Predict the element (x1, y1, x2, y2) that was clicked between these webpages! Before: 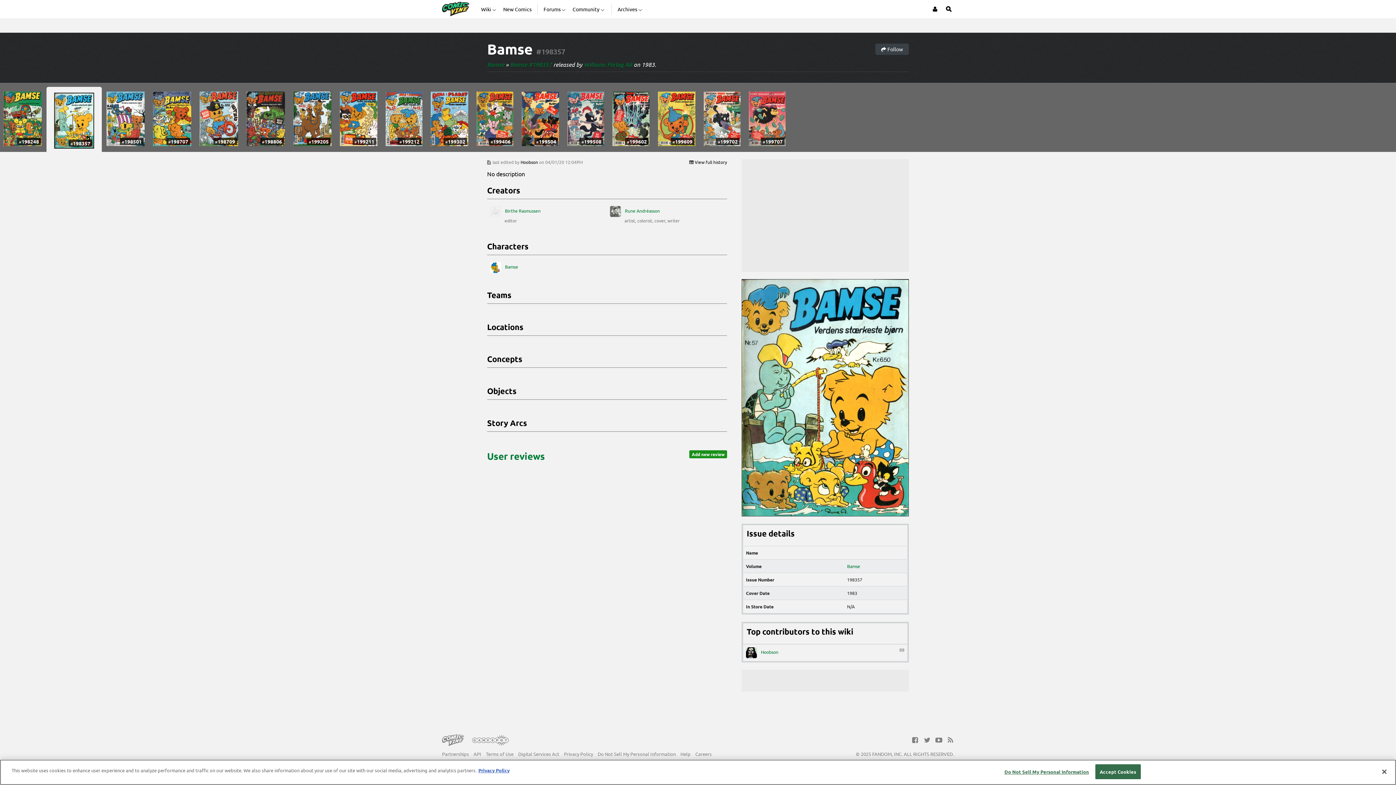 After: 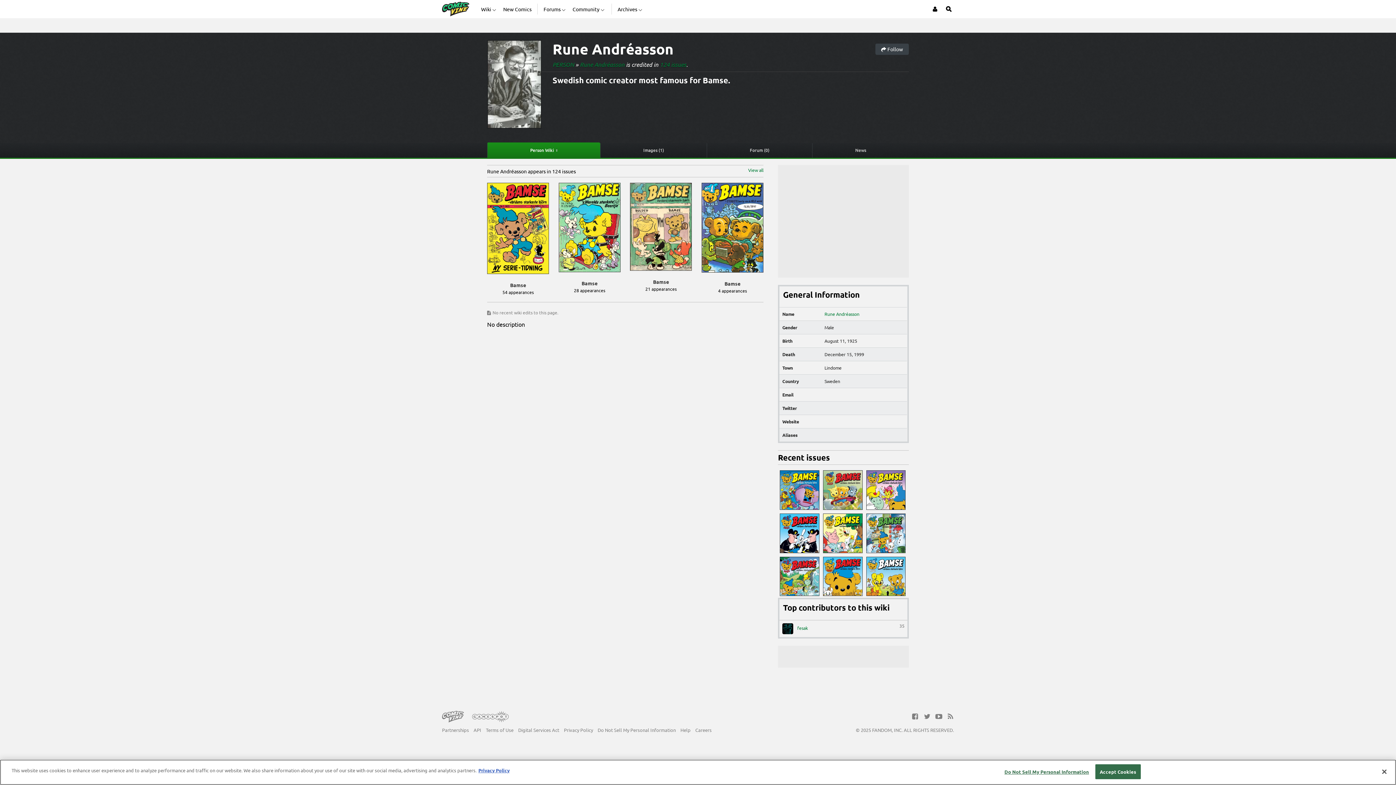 Action: bbox: (610, 206, 724, 217) label:  Rune Andréasson